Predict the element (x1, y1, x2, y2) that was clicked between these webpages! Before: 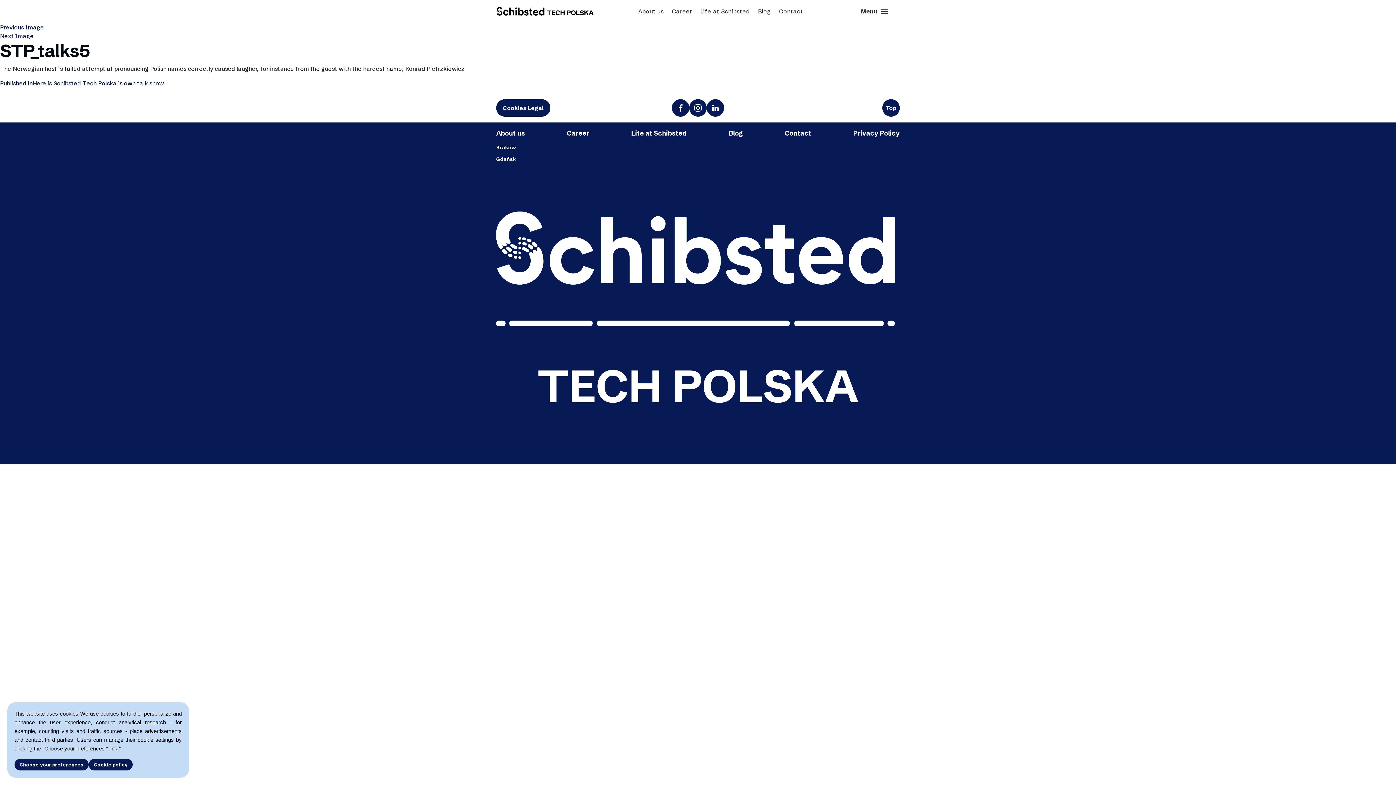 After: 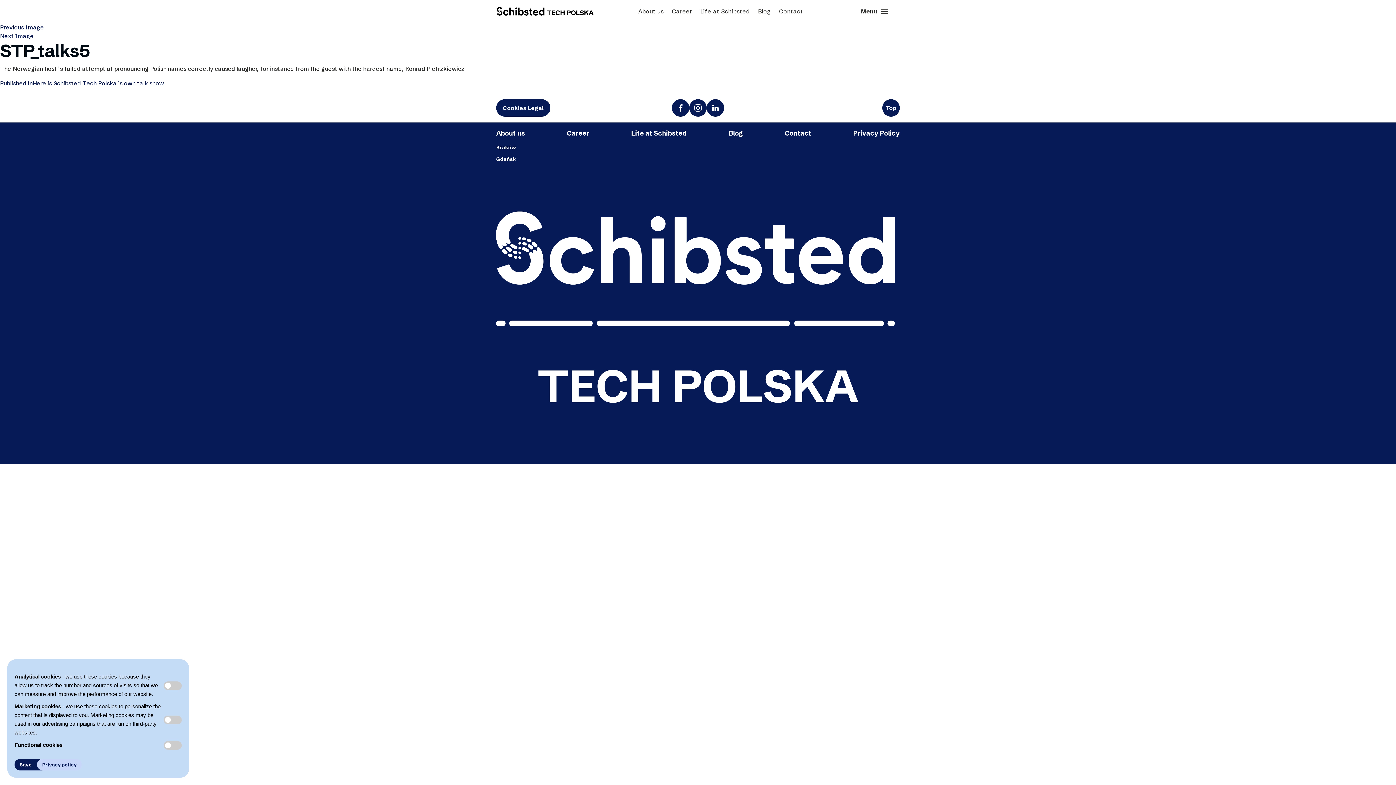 Action: label: Choose your preferences bbox: (14, 759, 88, 770)